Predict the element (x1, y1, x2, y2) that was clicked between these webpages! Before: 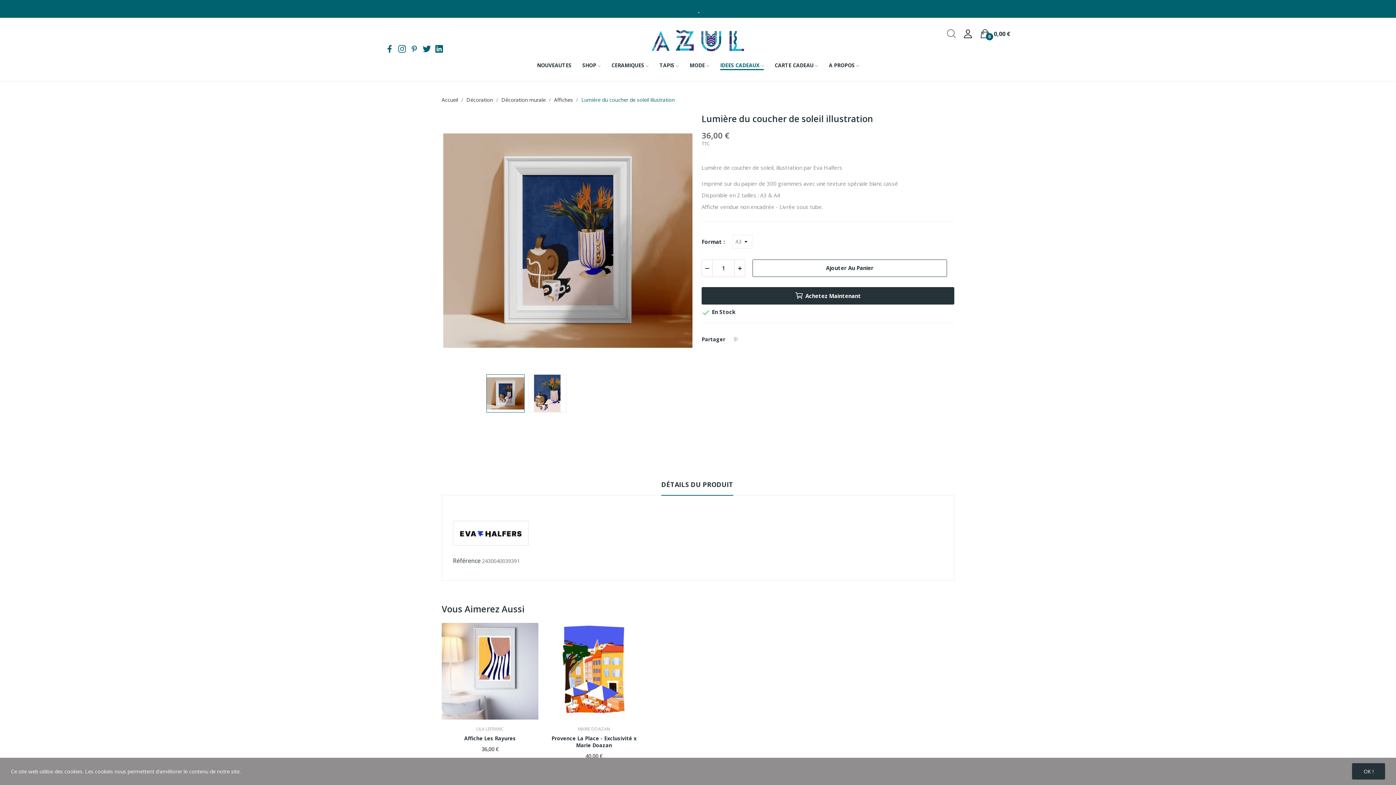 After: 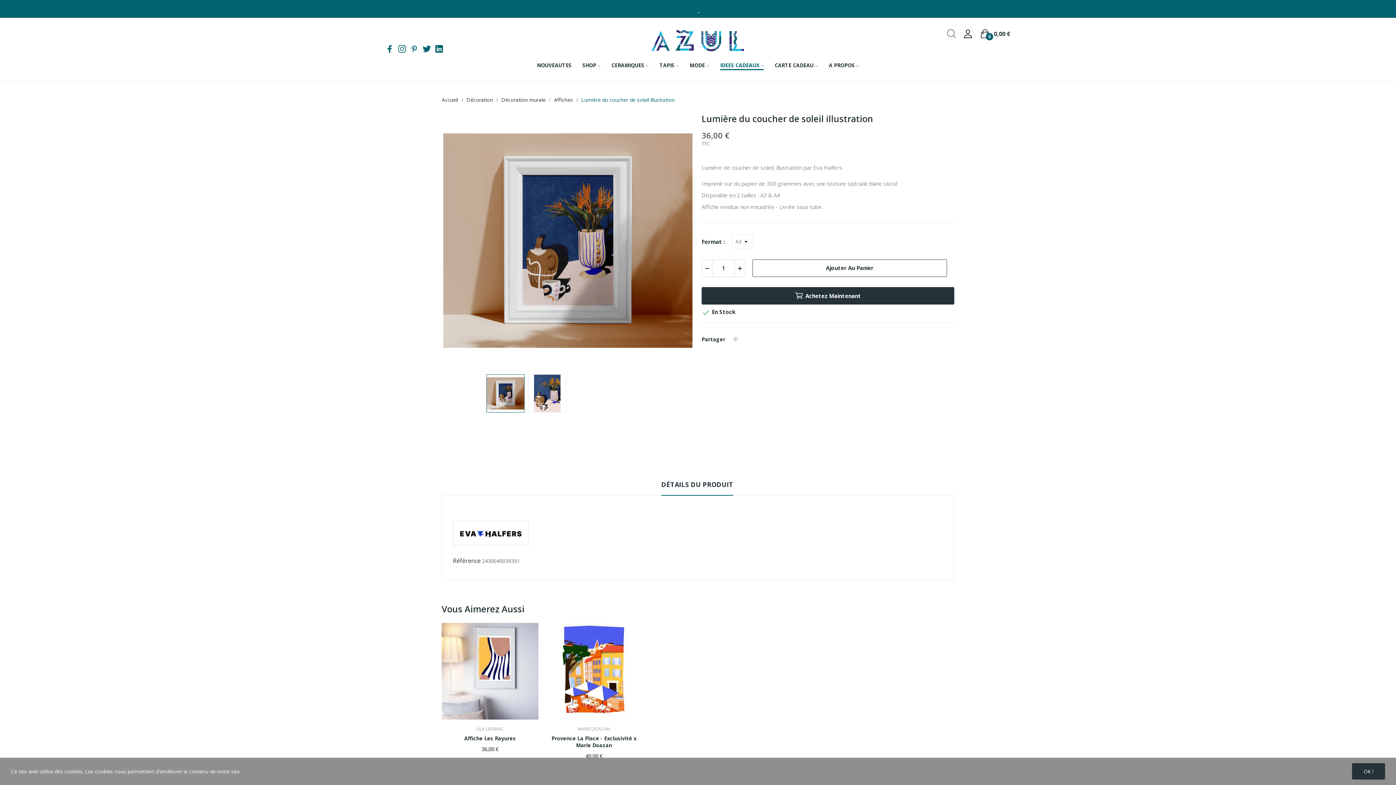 Action: bbox: (434, 44, 443, 53)